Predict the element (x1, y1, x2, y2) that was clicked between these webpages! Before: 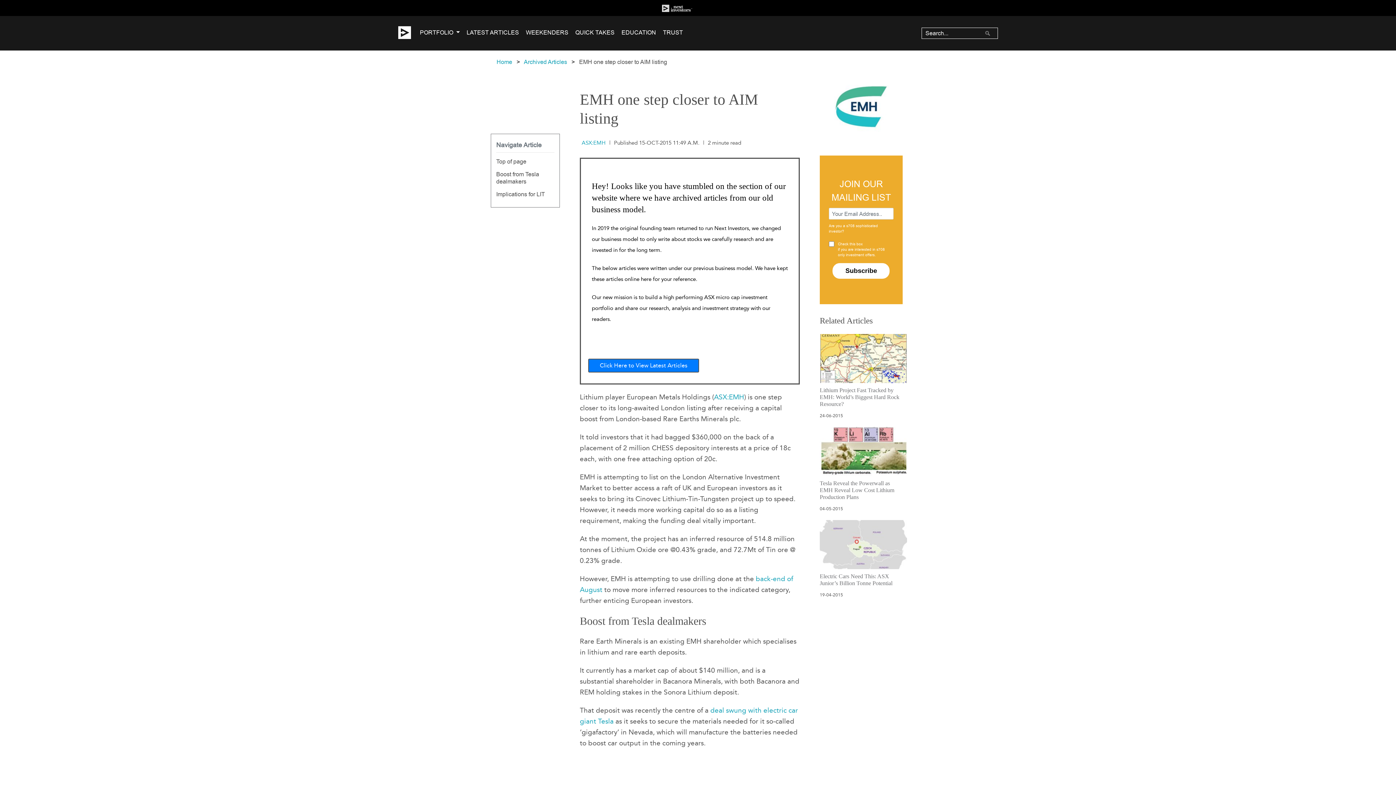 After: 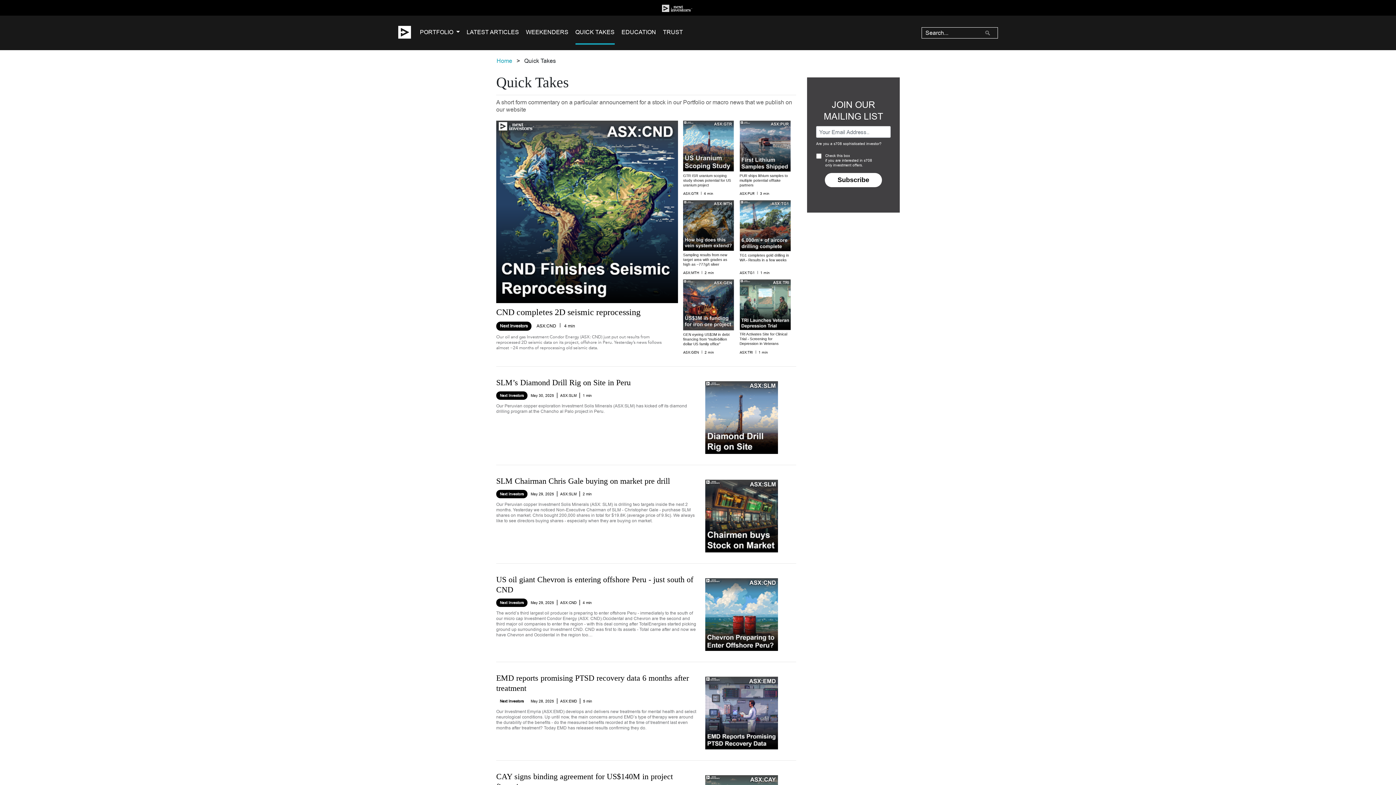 Action: label: QUICK TAKES bbox: (575, 21, 614, 45)